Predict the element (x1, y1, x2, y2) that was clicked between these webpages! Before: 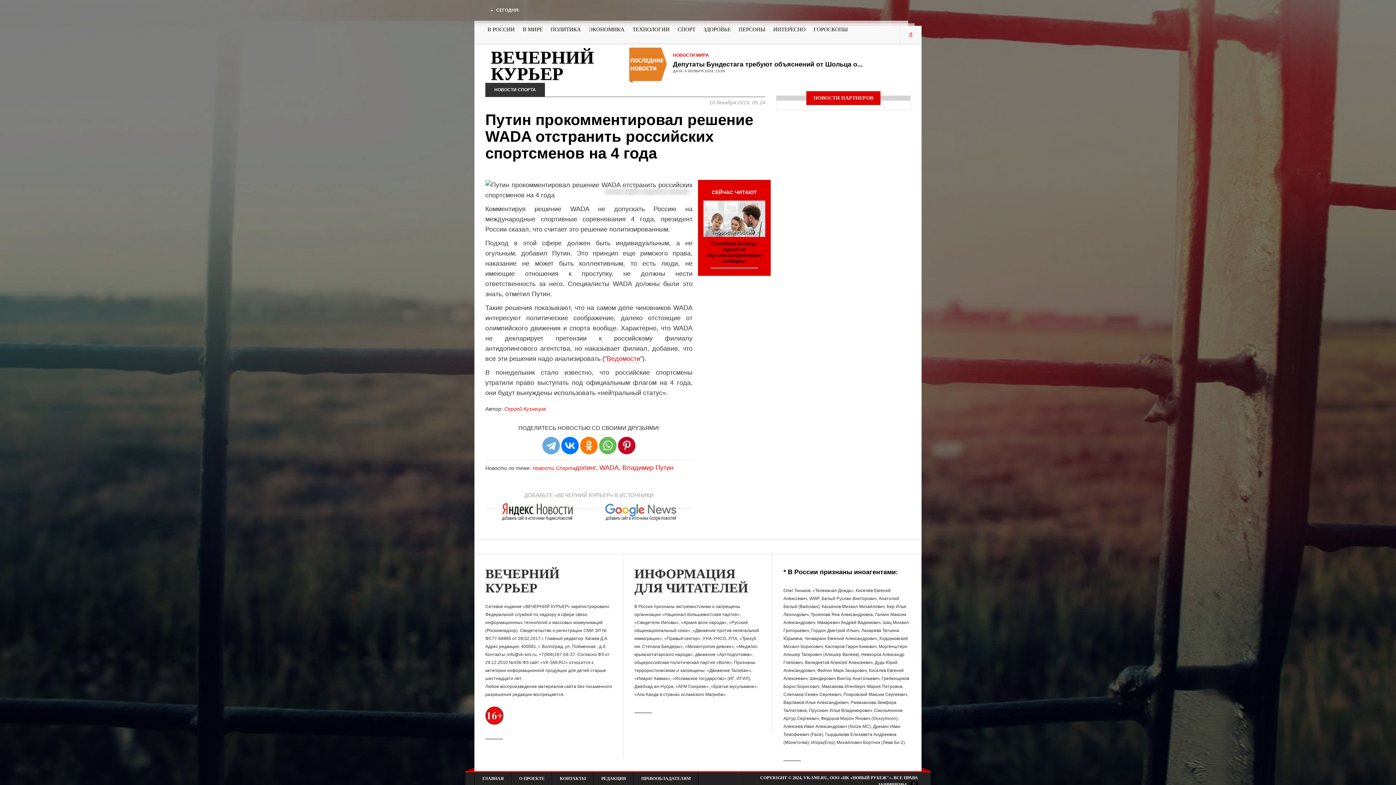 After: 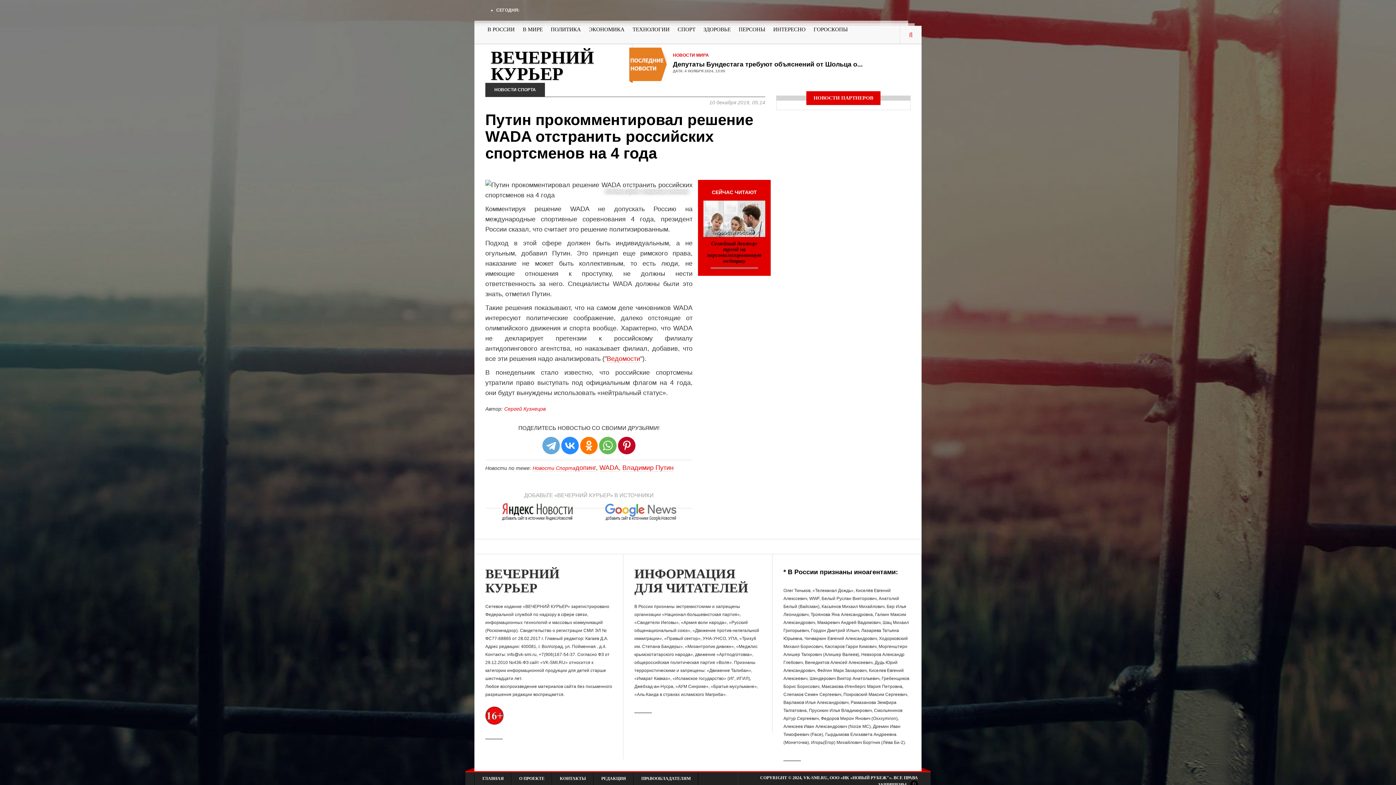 Action: bbox: (561, 437, 578, 454)